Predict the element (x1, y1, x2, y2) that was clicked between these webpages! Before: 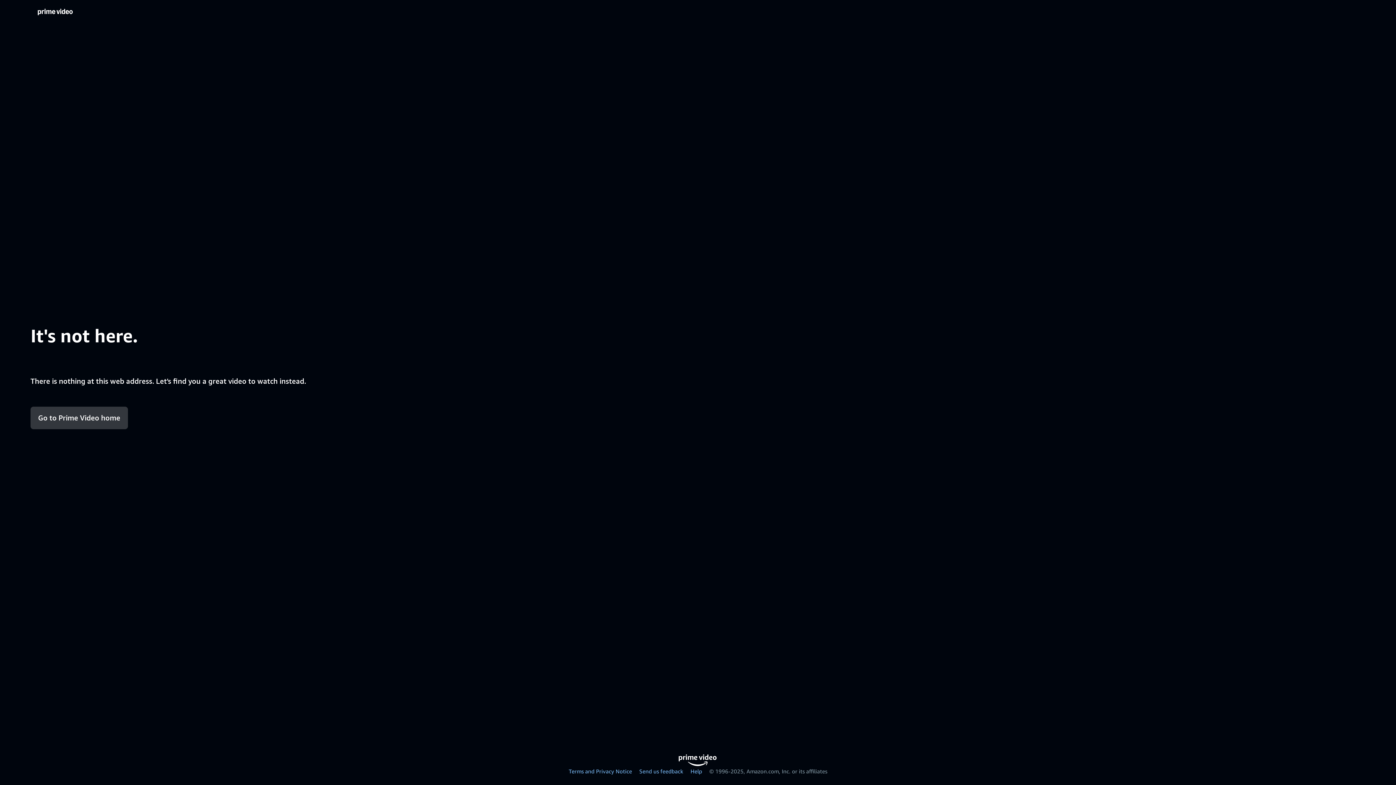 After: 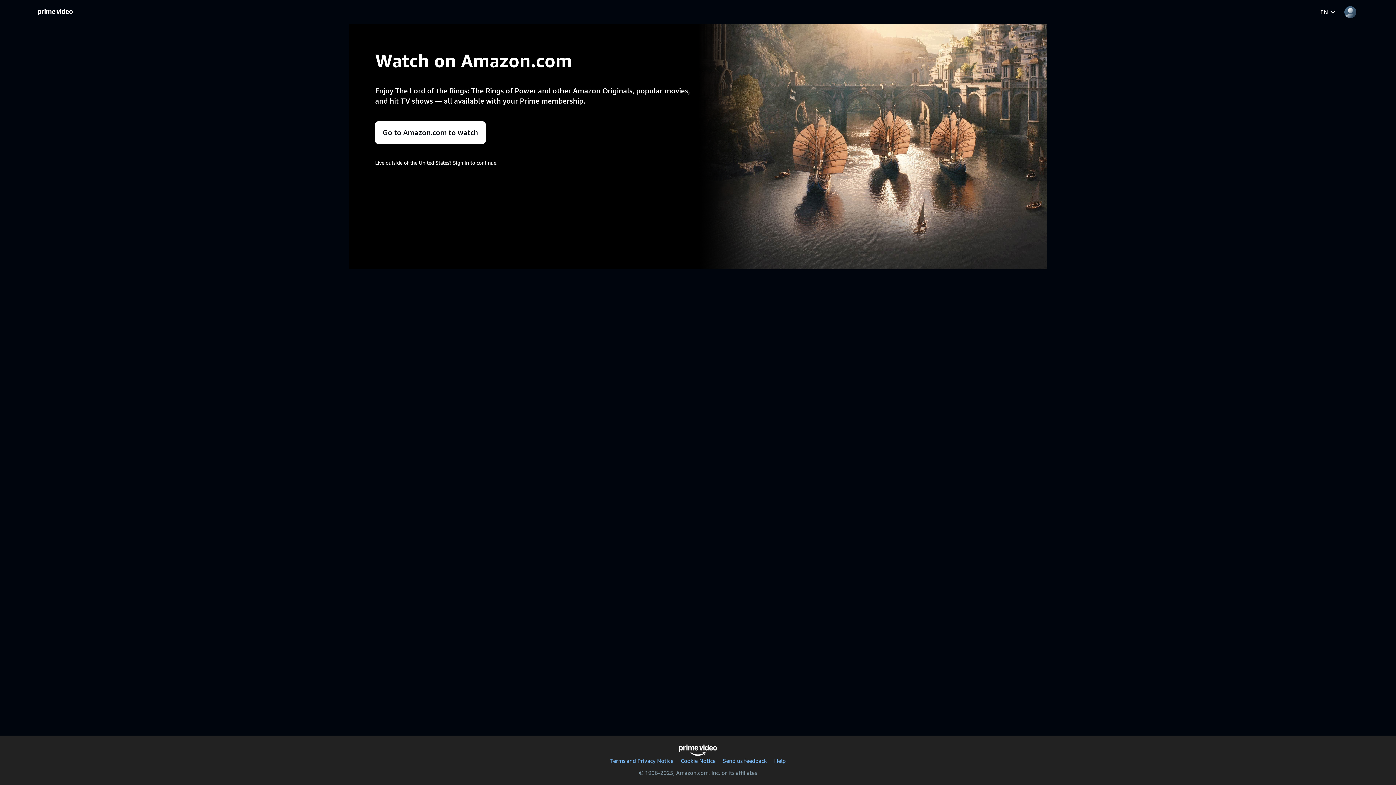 Action: bbox: (37, 8, 72, 15) label: Home 